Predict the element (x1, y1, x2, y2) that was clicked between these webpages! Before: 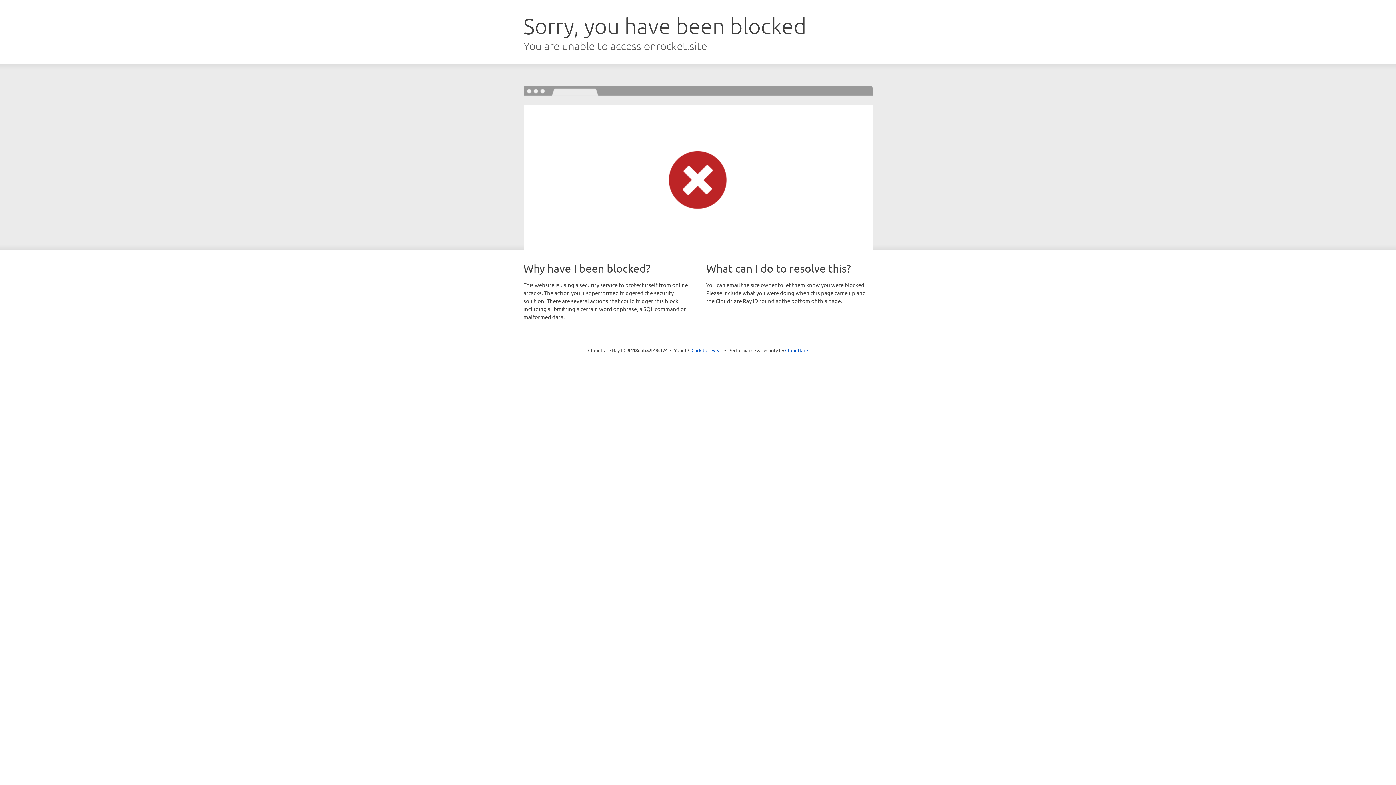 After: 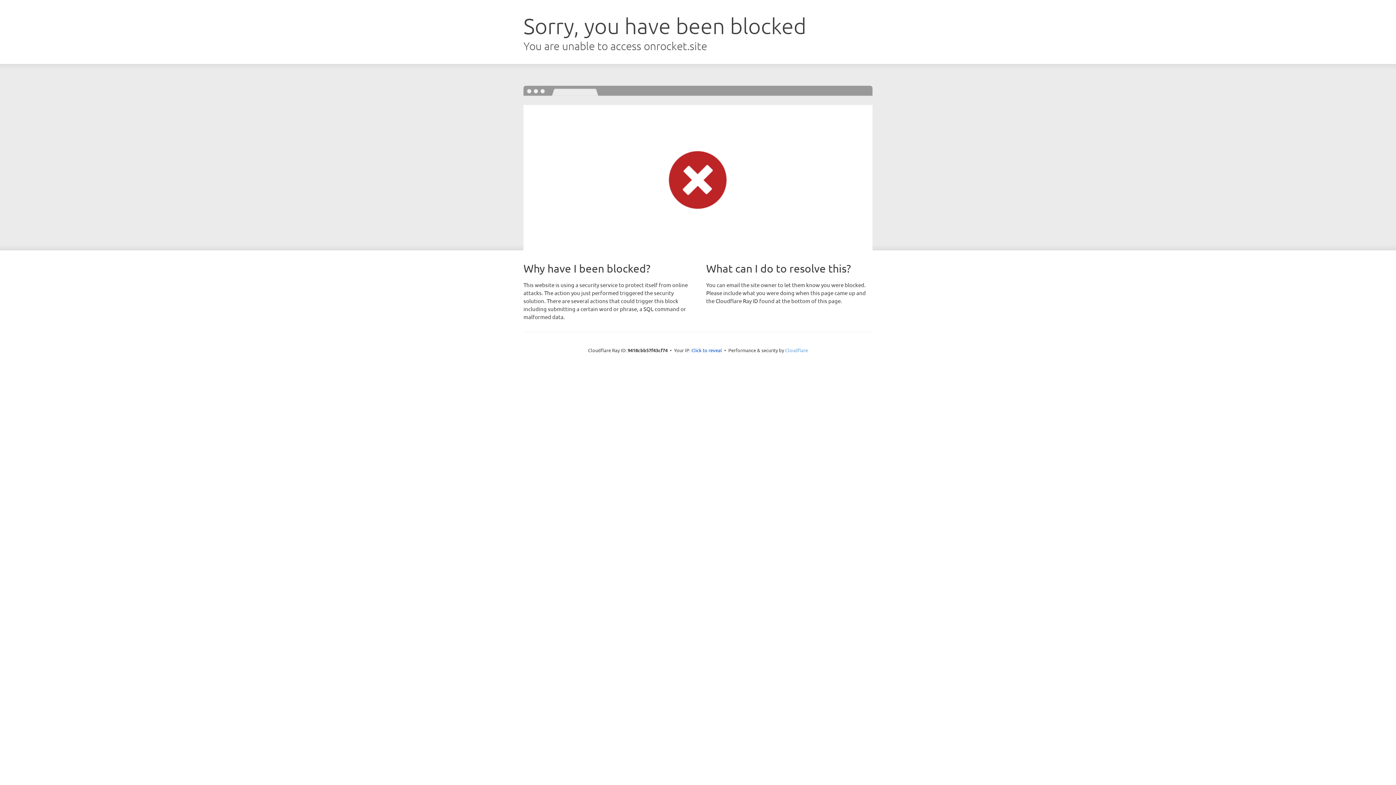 Action: bbox: (785, 347, 808, 353) label: Cloudflare